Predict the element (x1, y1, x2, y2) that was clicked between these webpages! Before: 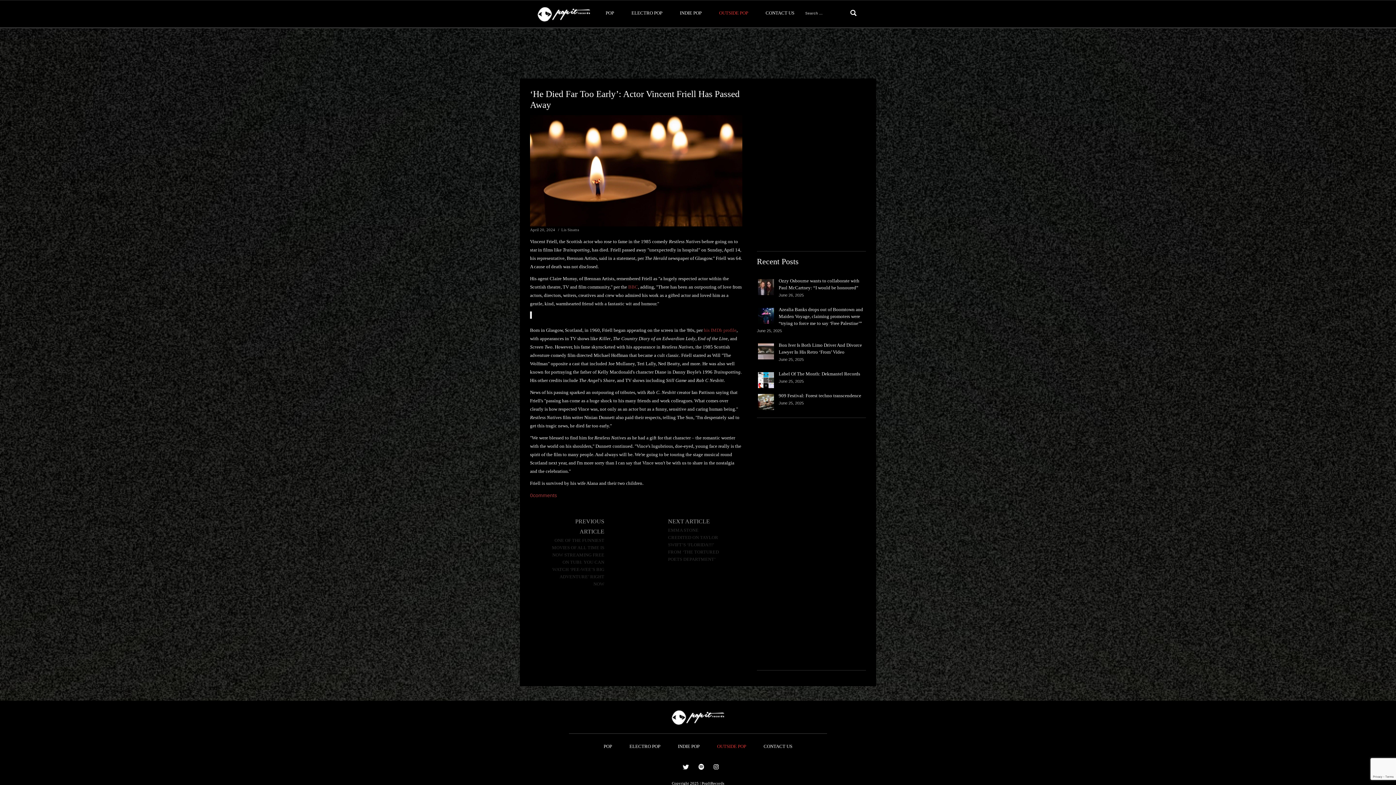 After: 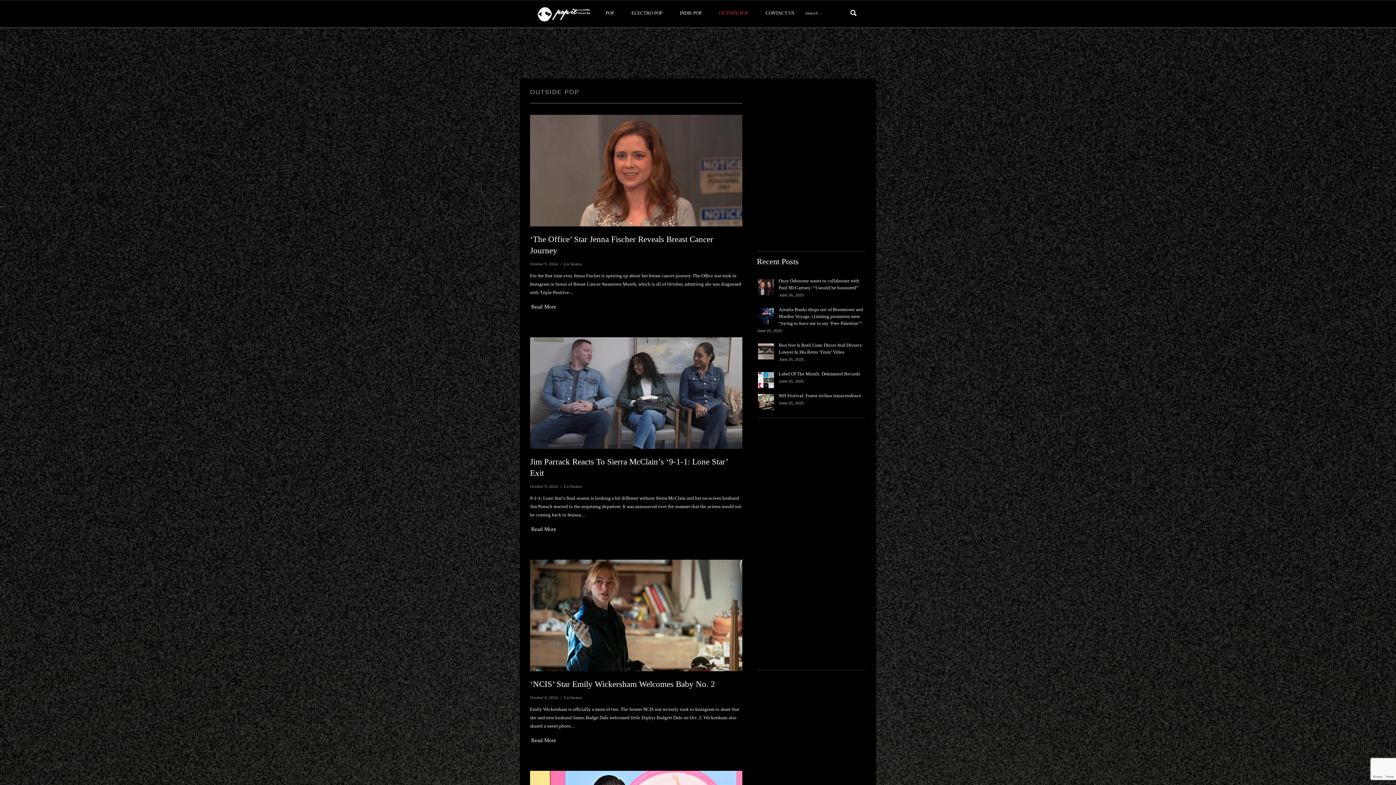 Action: label: OUTSIDE POP bbox: (710, 4, 757, 22)